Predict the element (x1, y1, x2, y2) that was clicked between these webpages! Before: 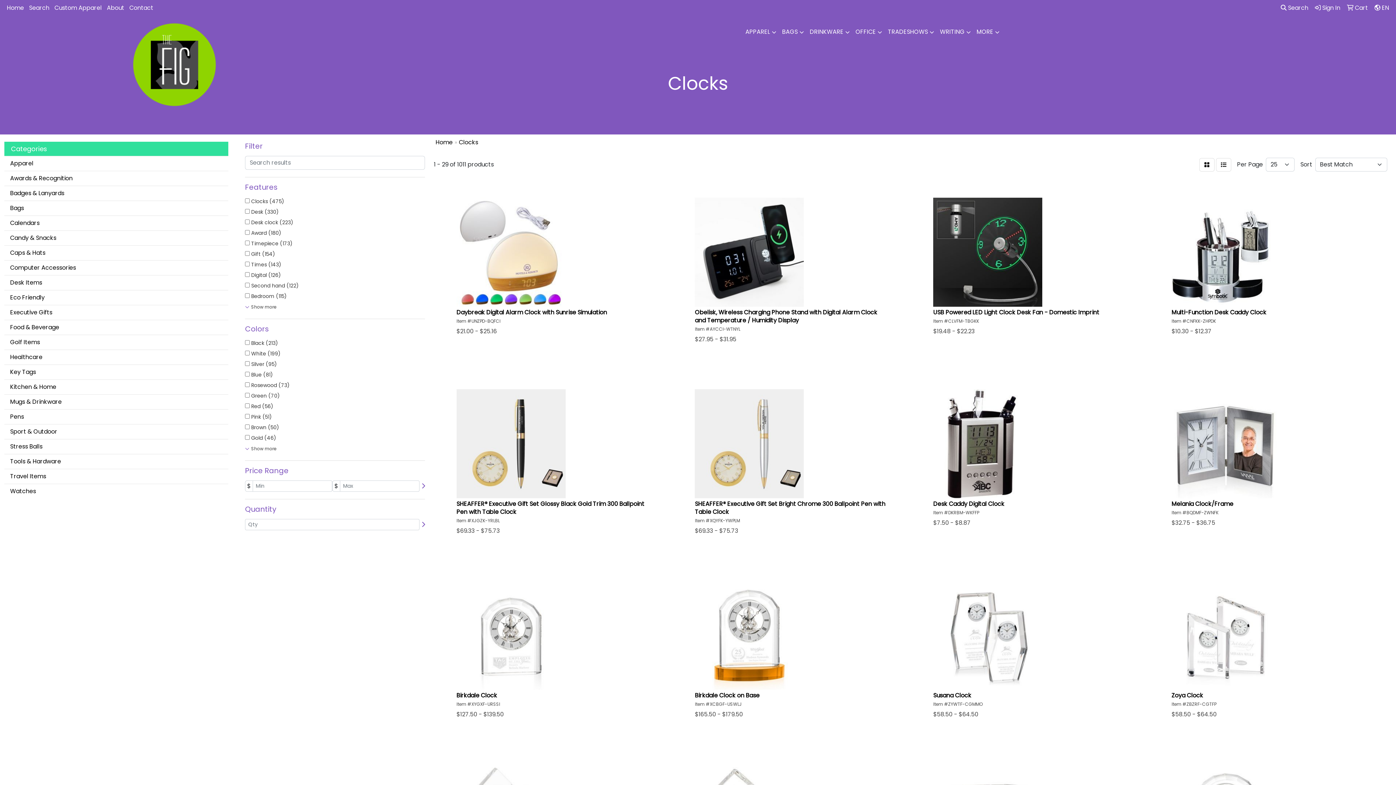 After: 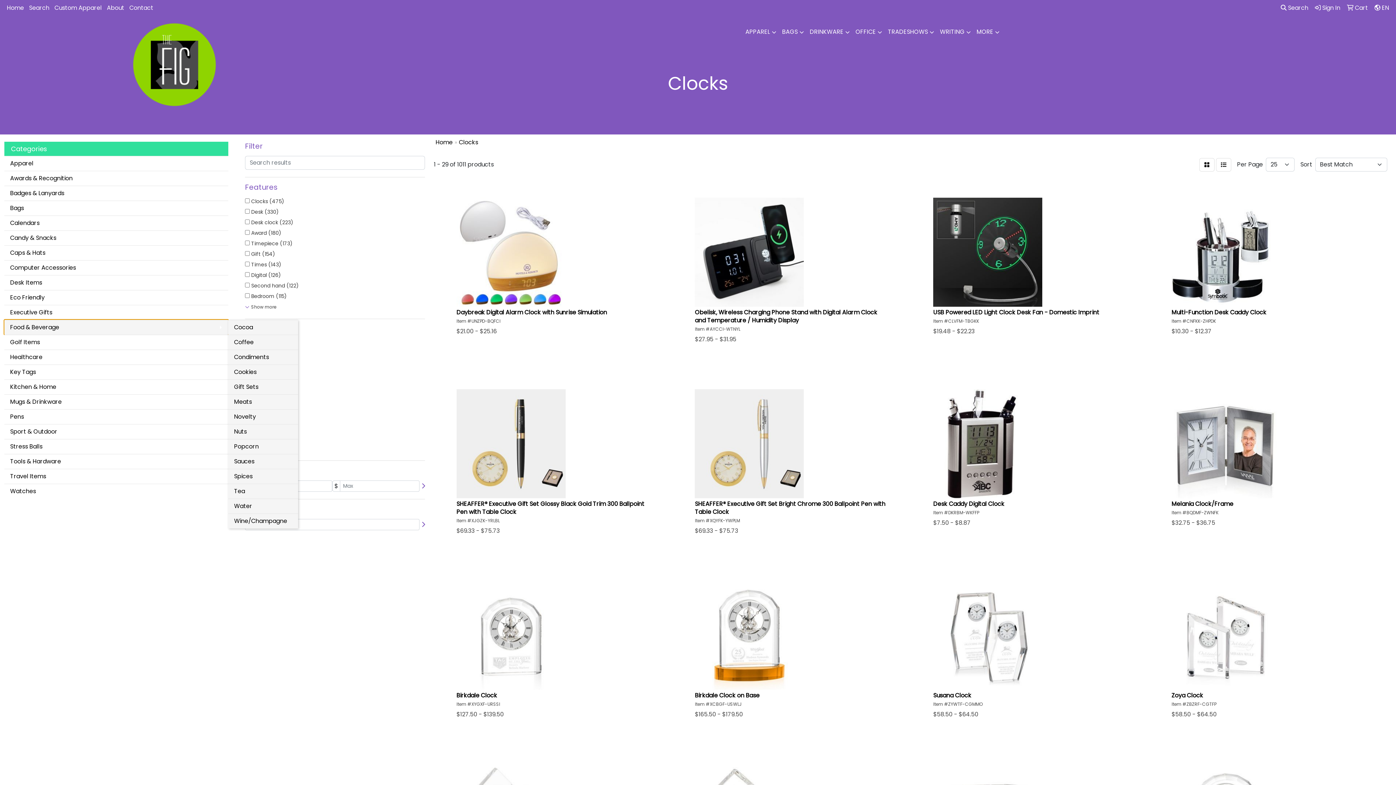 Action: label: Food & Beverage bbox: (4, 320, 228, 334)